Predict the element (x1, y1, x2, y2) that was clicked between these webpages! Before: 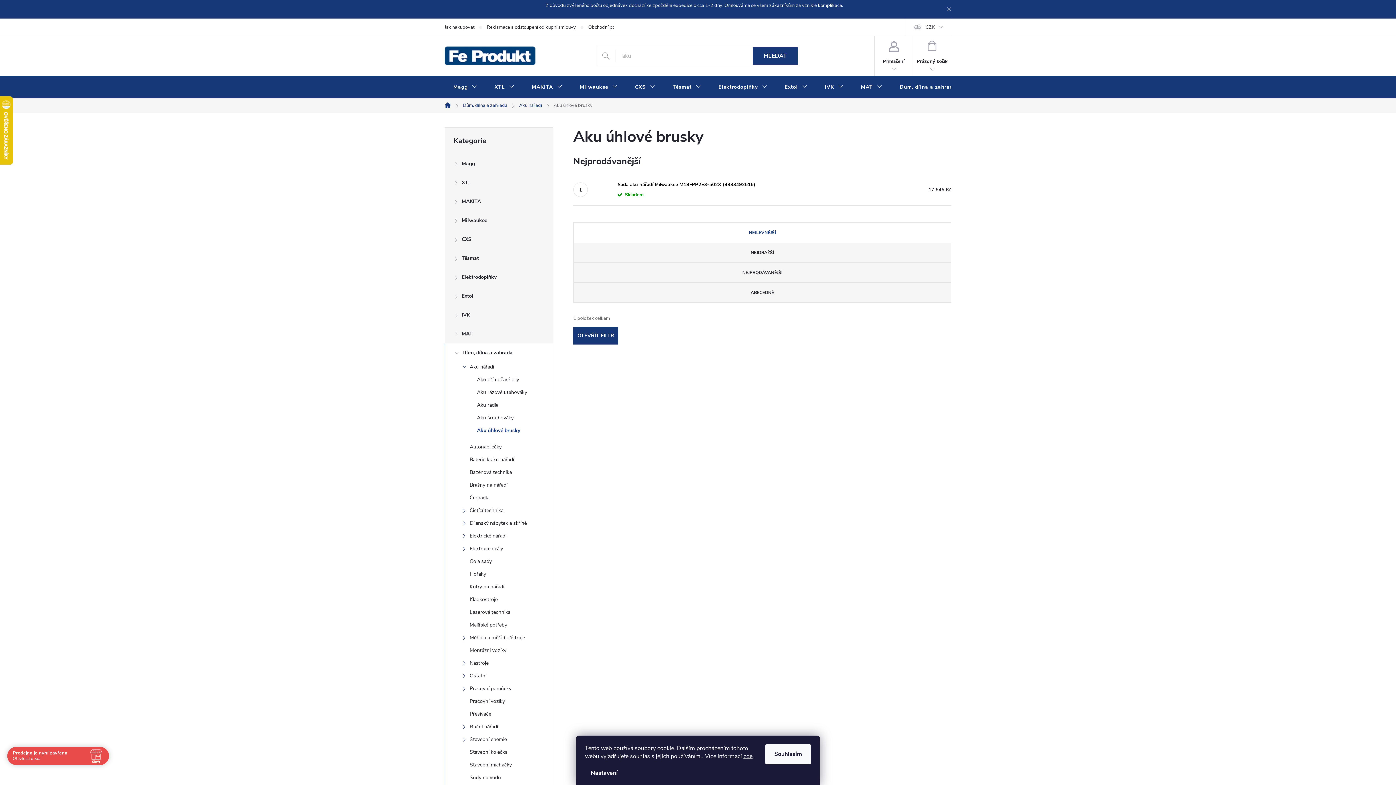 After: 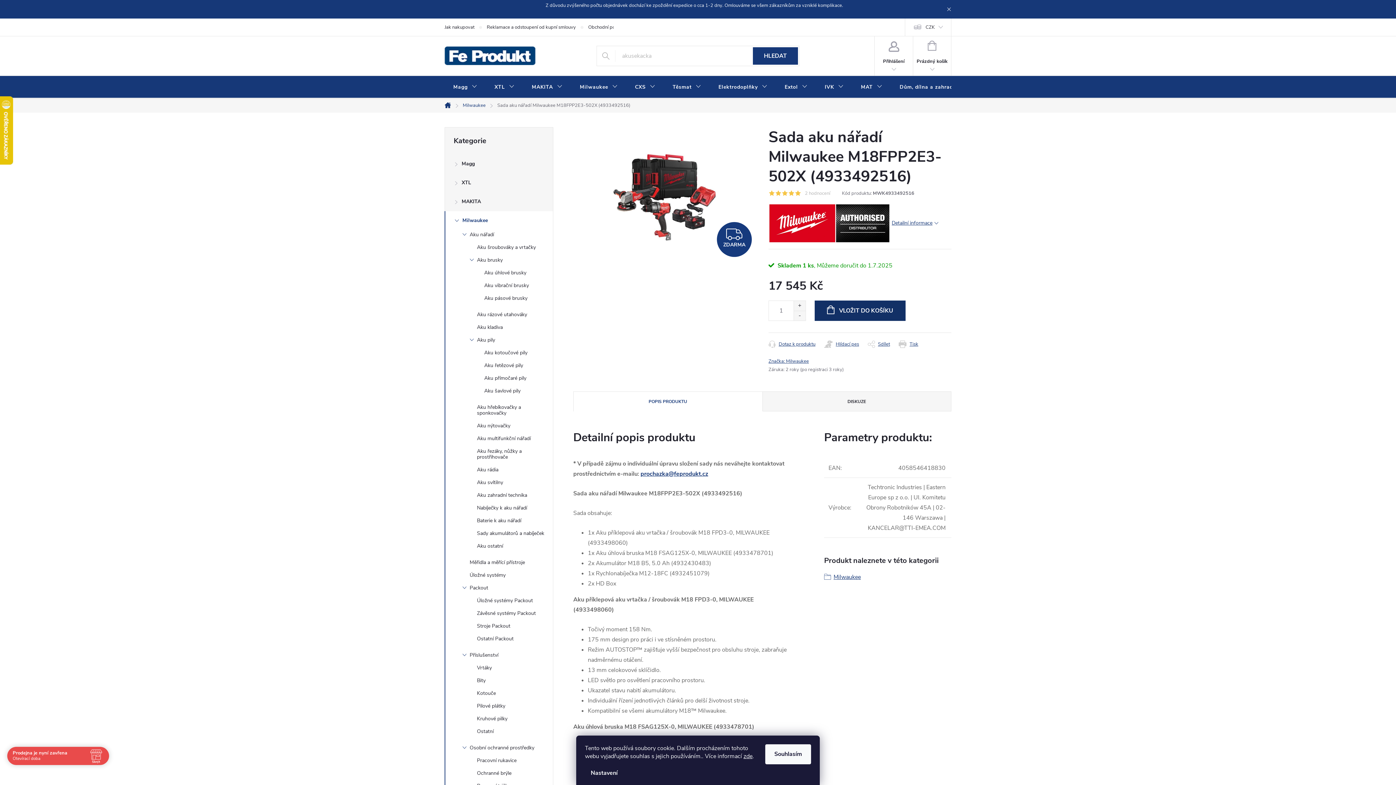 Action: bbox: (593, 179, 614, 199)